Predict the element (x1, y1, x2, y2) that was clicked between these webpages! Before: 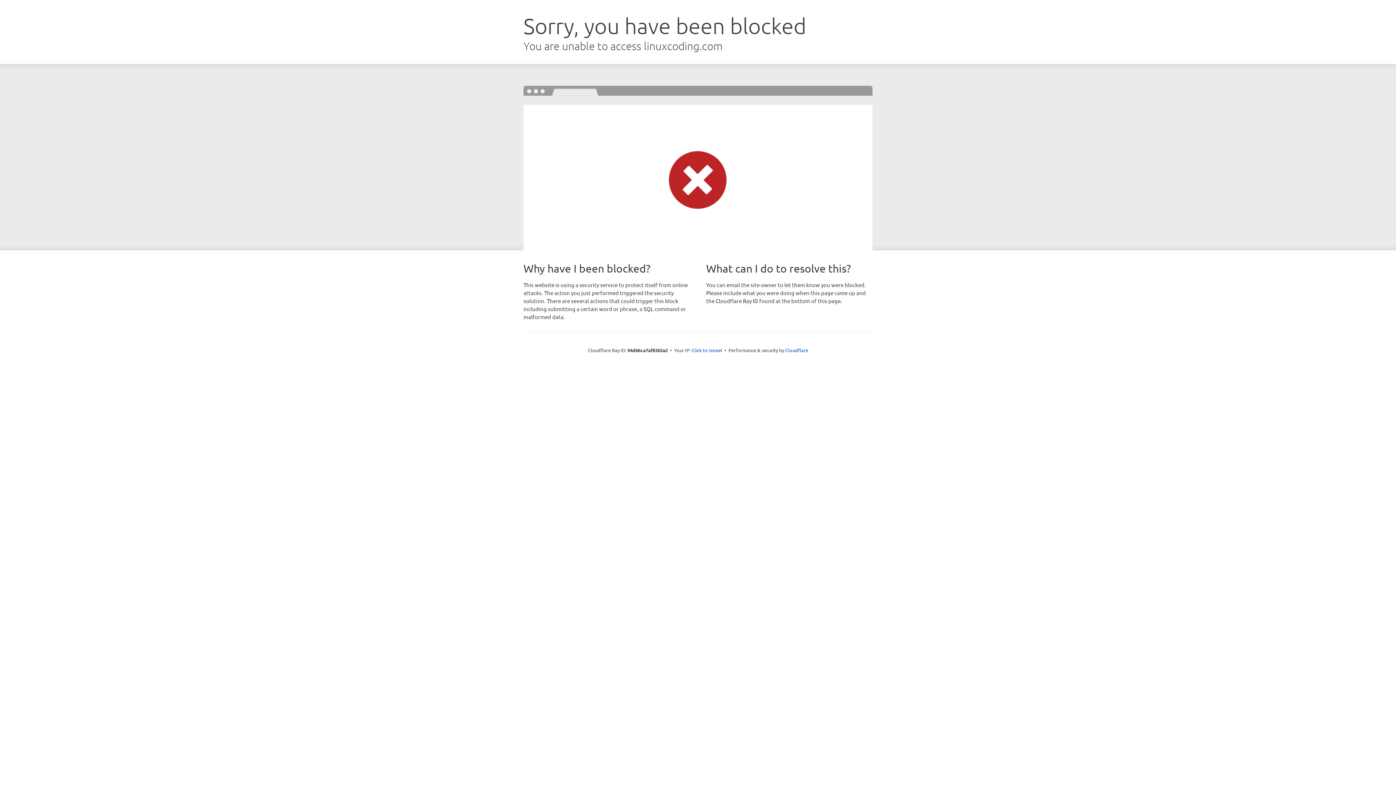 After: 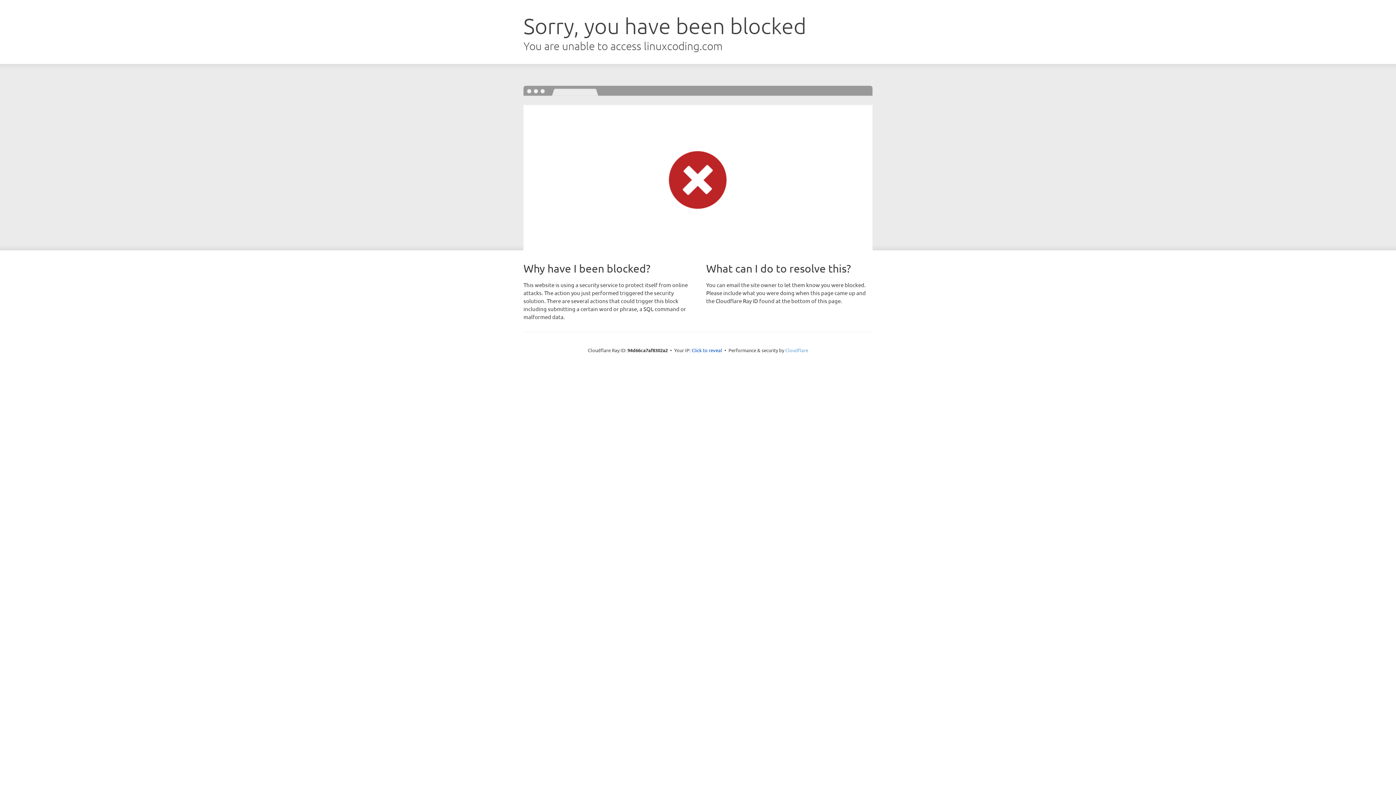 Action: label: Cloudflare bbox: (785, 347, 808, 353)